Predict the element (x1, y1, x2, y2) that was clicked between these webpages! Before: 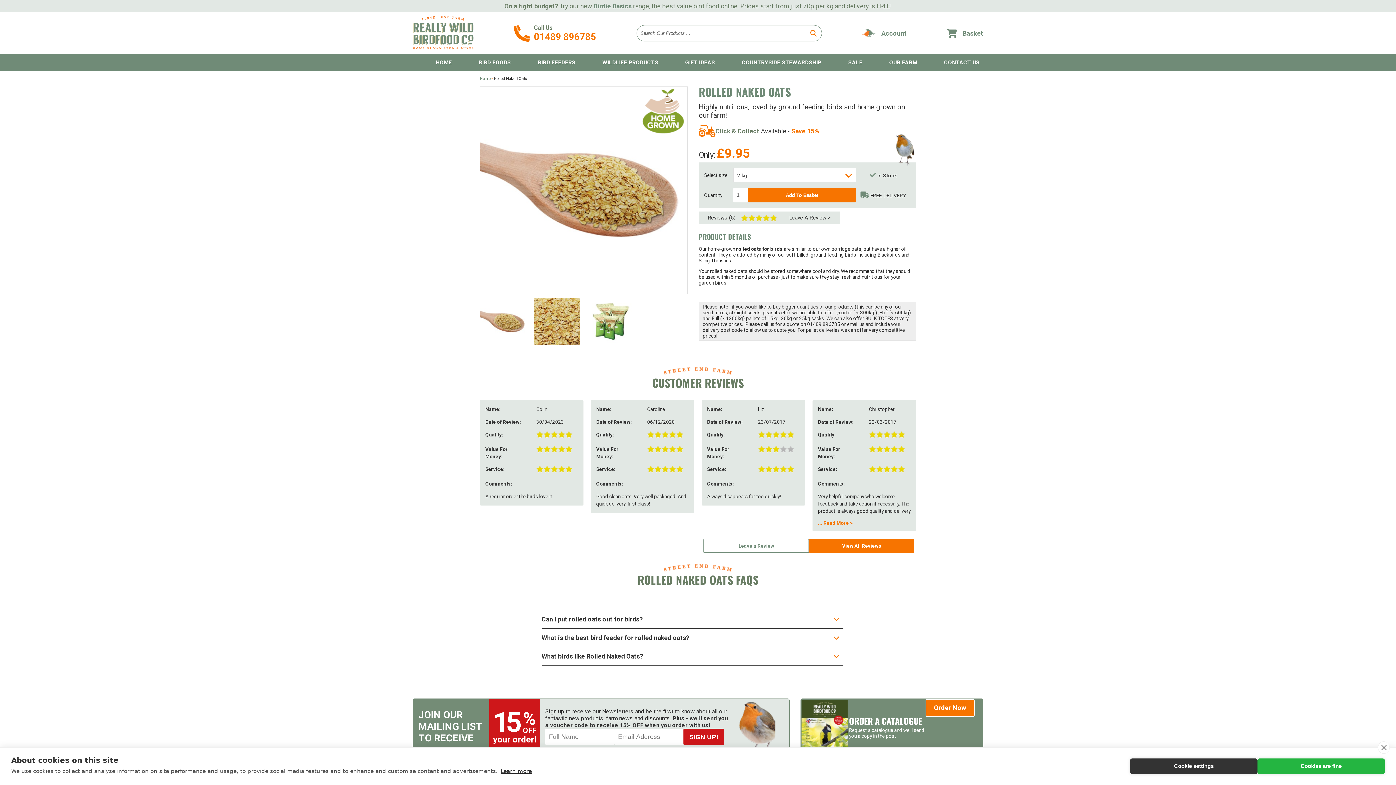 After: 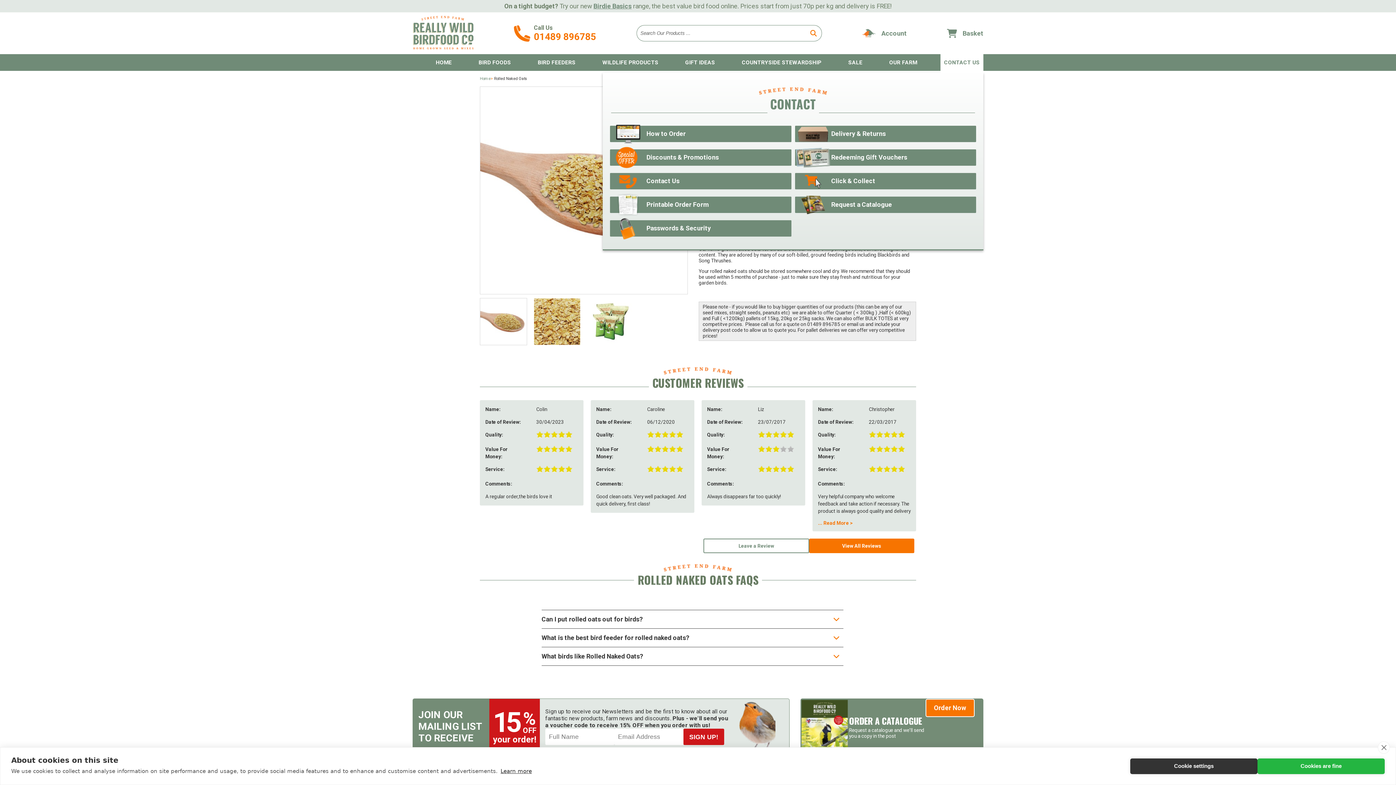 Action: label: CONTACT US bbox: (940, 54, 983, 70)